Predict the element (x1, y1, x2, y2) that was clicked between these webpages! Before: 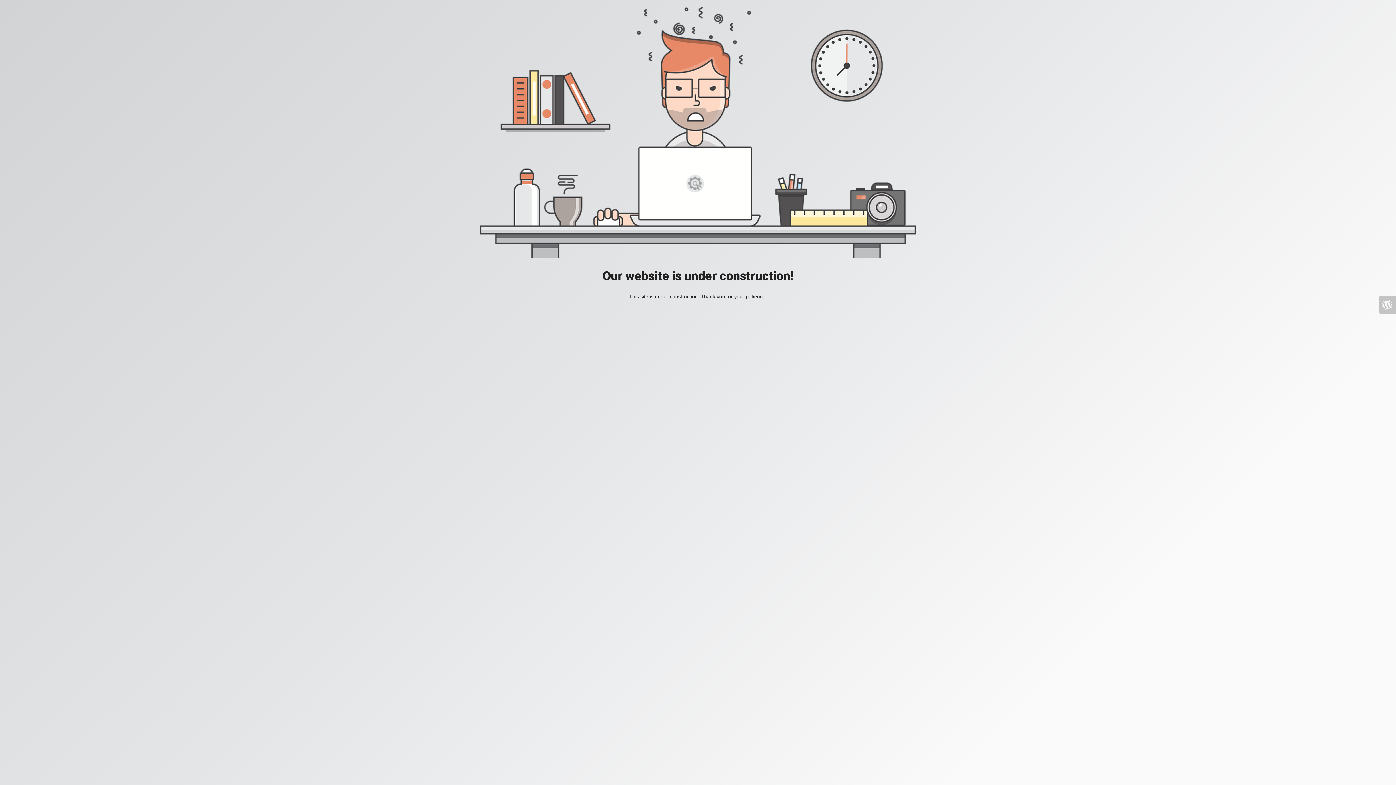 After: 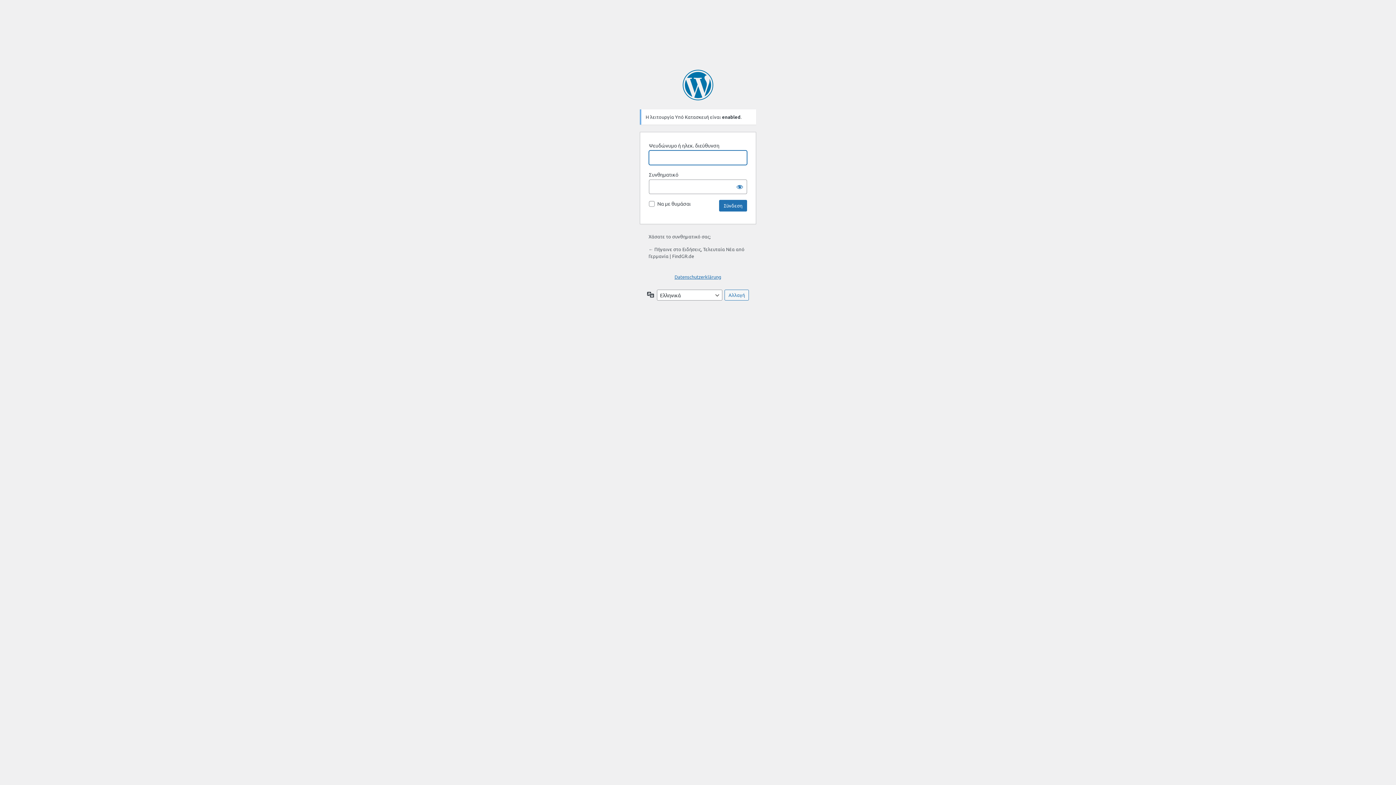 Action: bbox: (1378, 296, 1396, 313)